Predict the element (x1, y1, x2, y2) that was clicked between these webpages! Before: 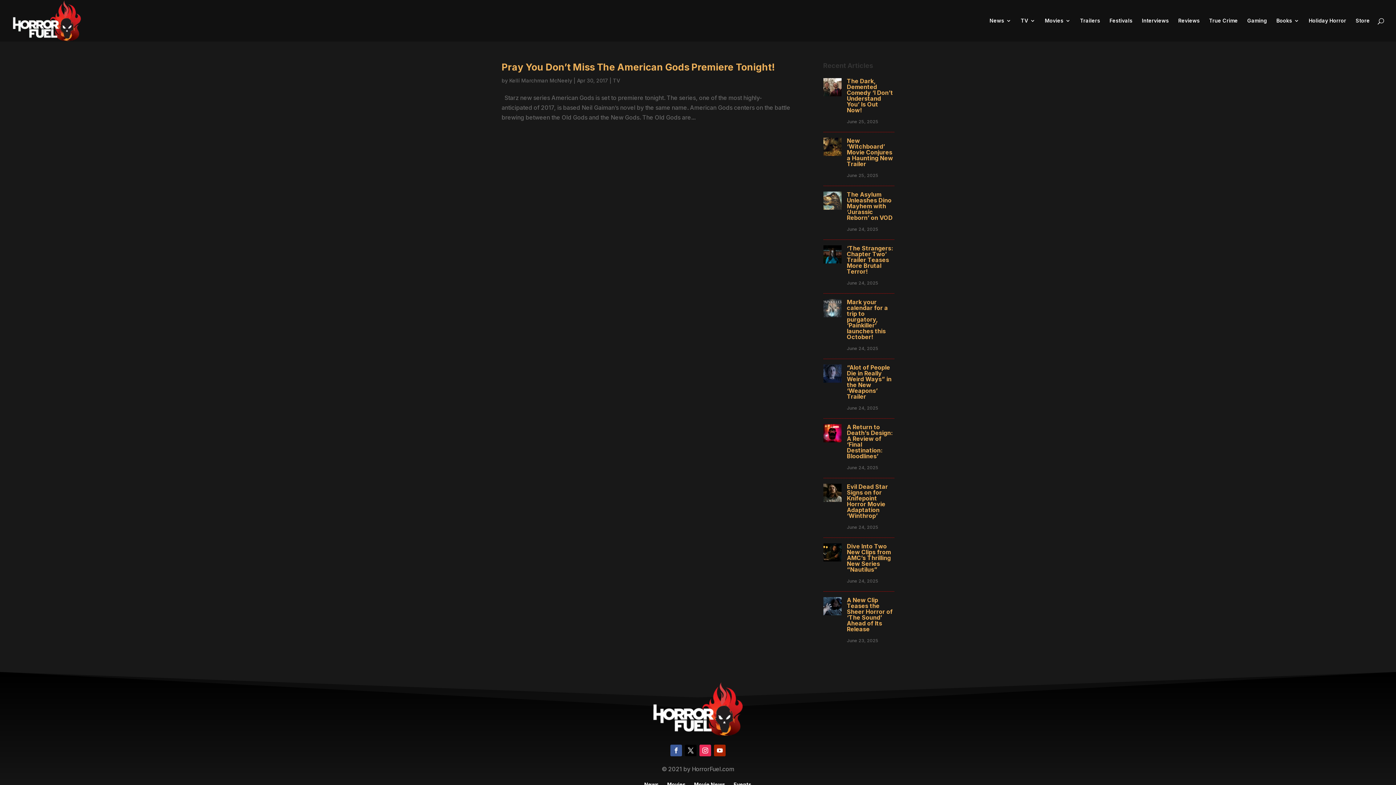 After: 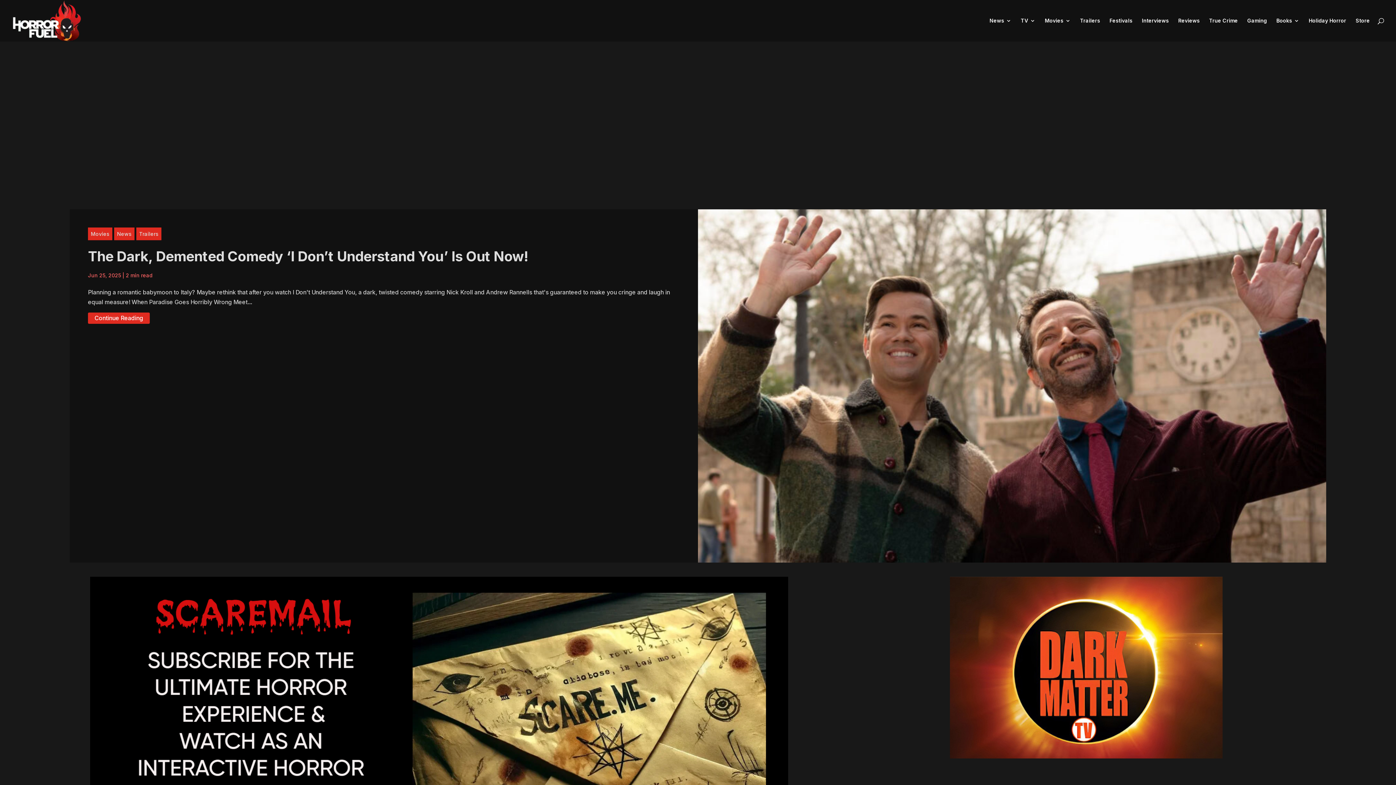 Action: bbox: (12, 16, 81, 23)